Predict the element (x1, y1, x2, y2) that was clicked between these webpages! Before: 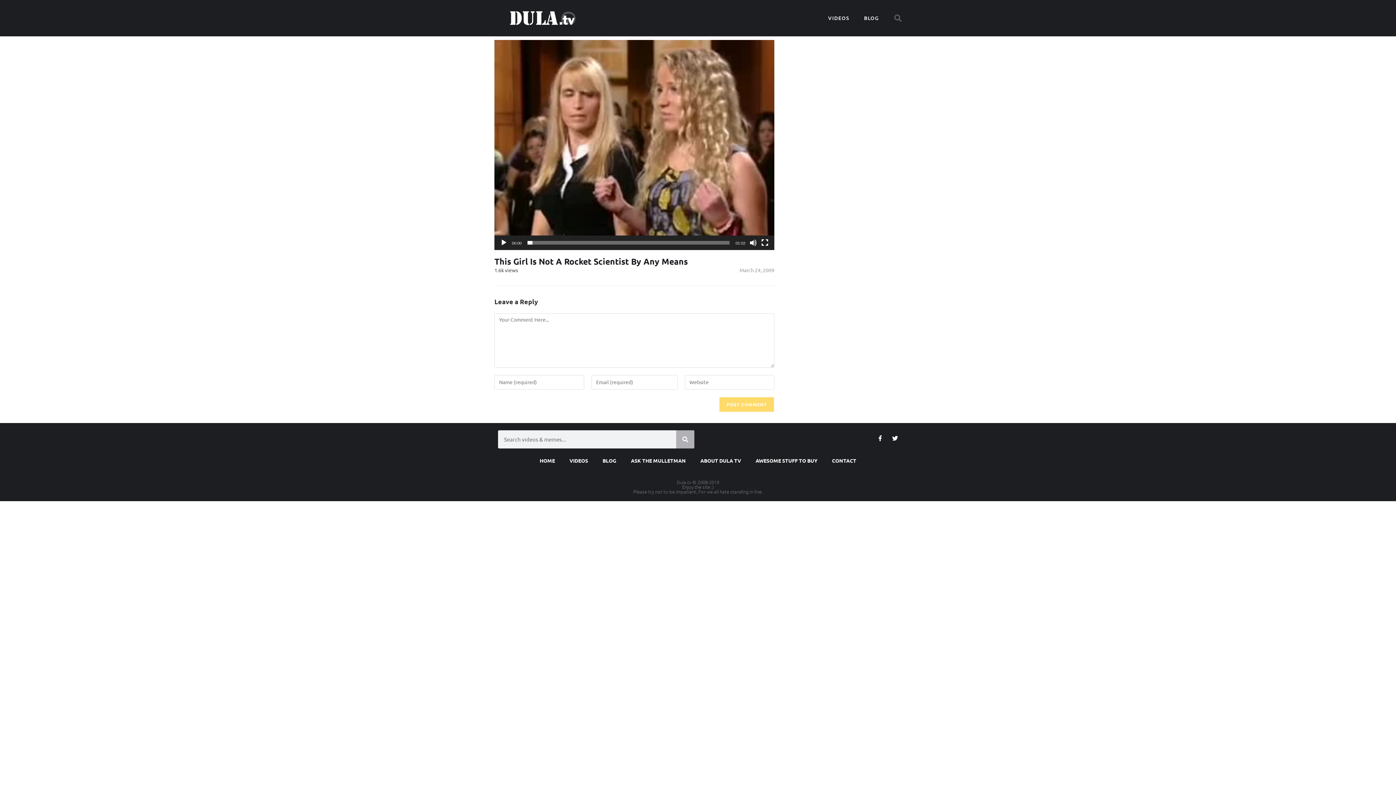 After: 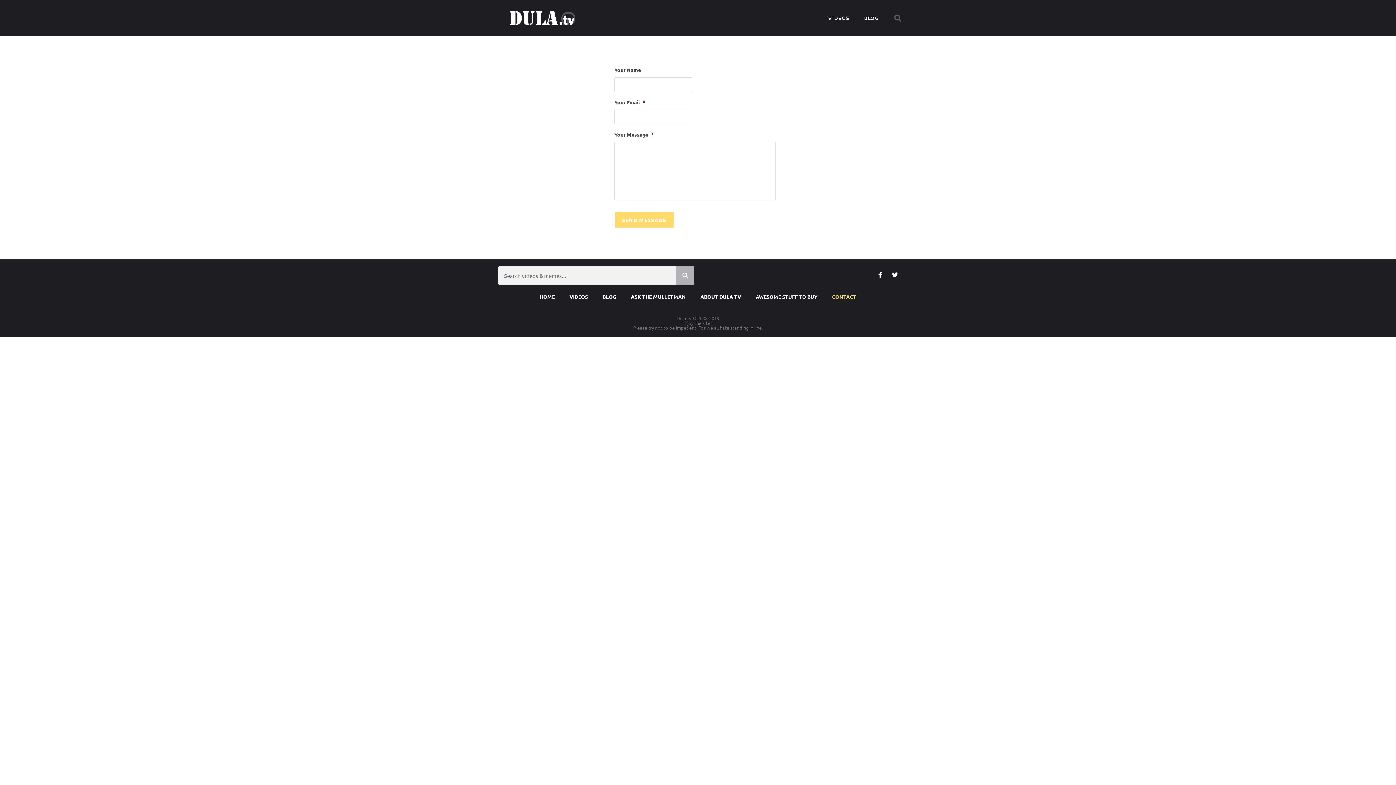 Action: bbox: (824, 452, 863, 469) label: CONTACT